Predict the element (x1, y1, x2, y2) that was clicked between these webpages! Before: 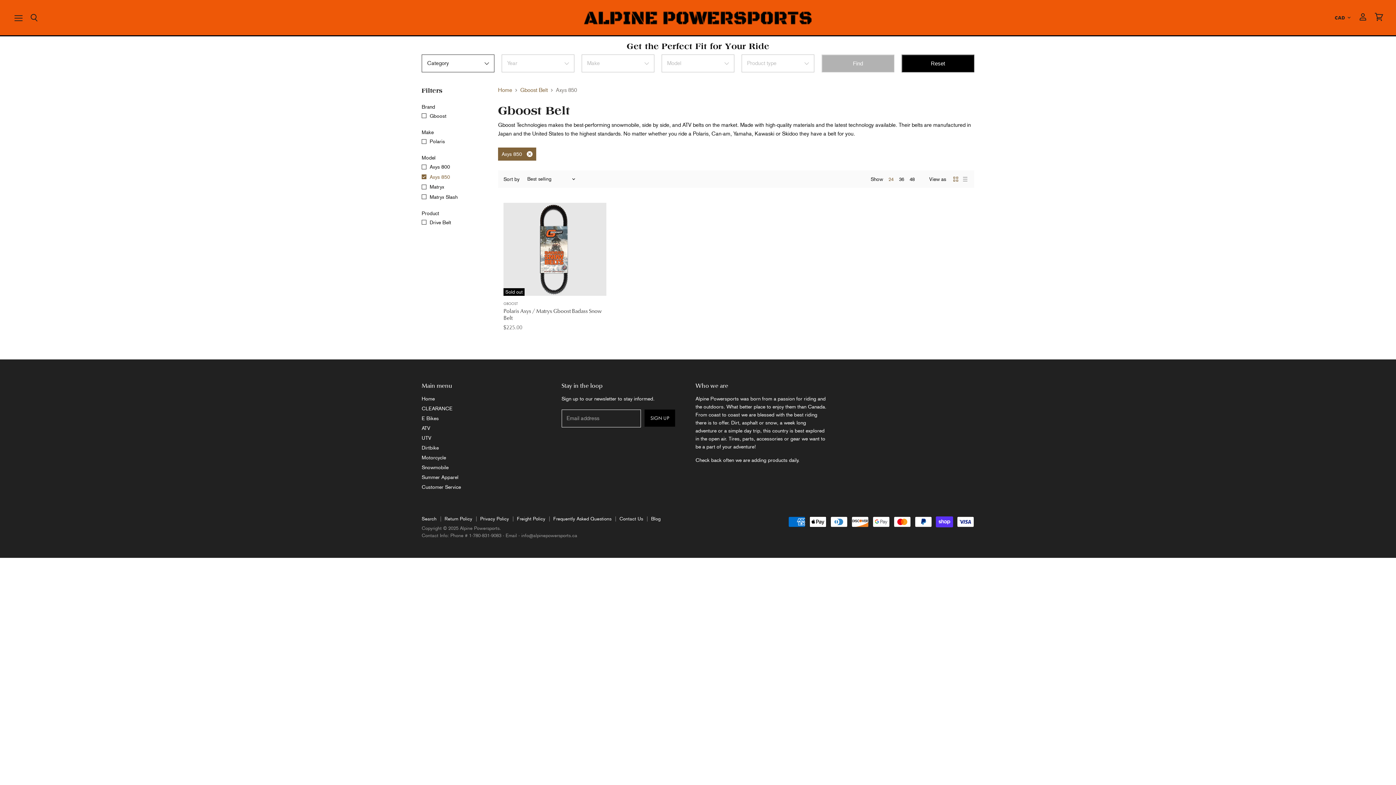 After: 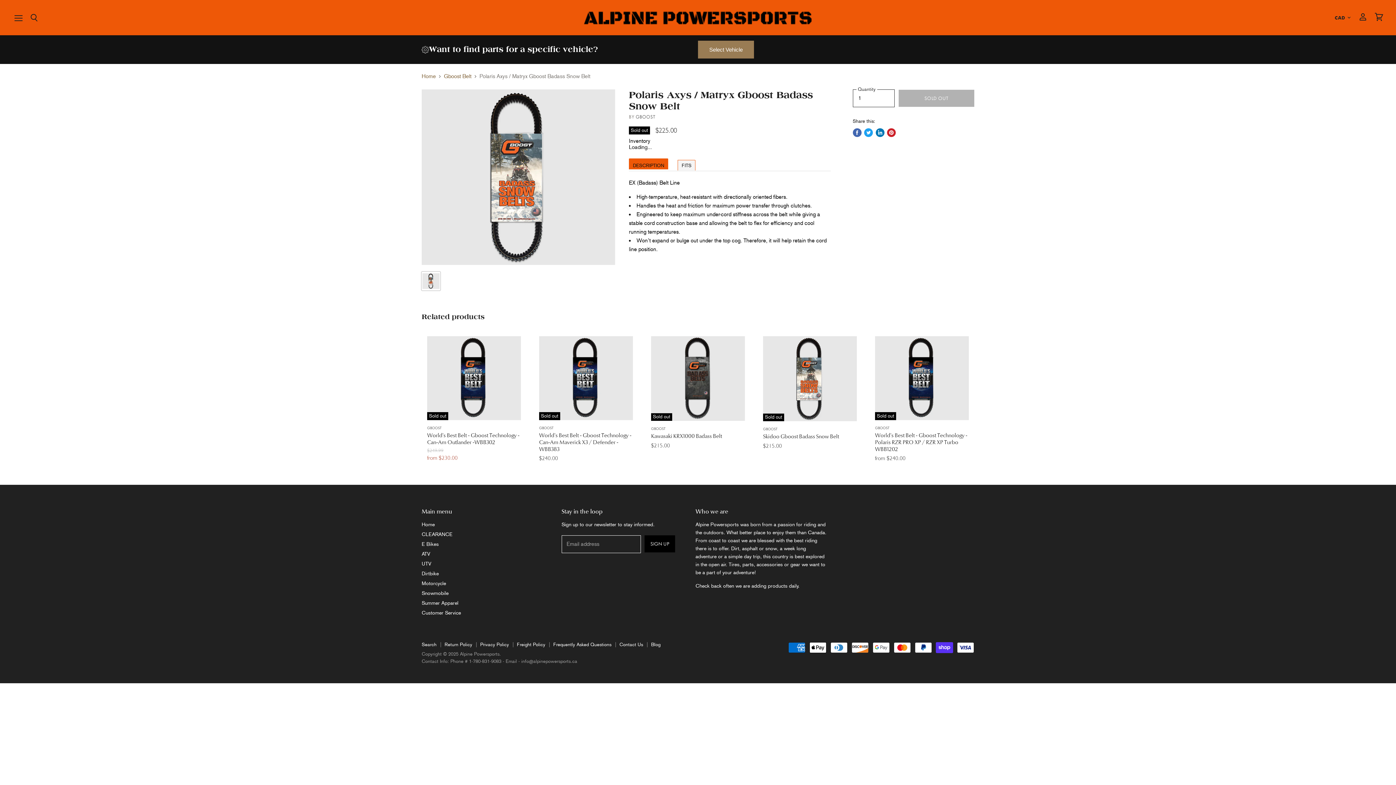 Action: label: Sold out bbox: (503, 202, 606, 296)